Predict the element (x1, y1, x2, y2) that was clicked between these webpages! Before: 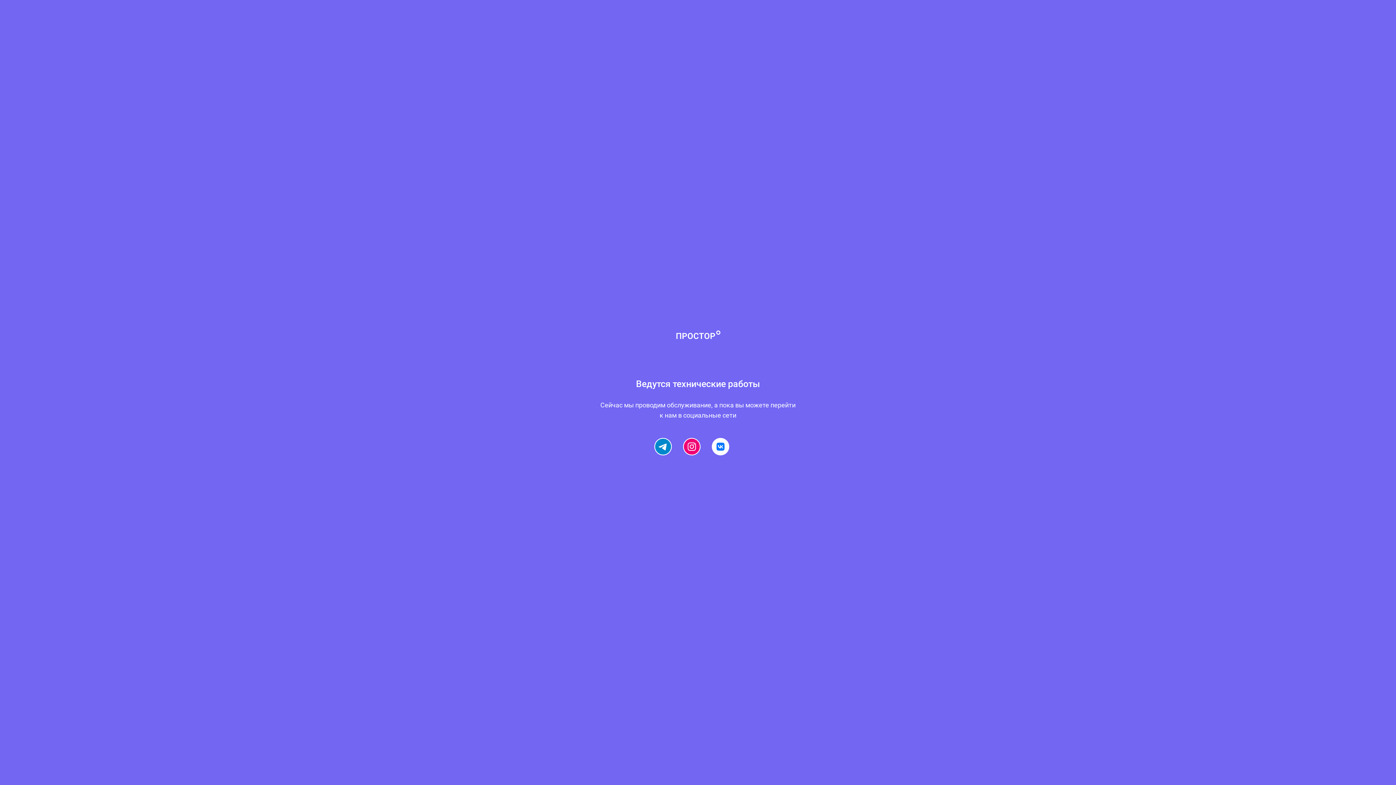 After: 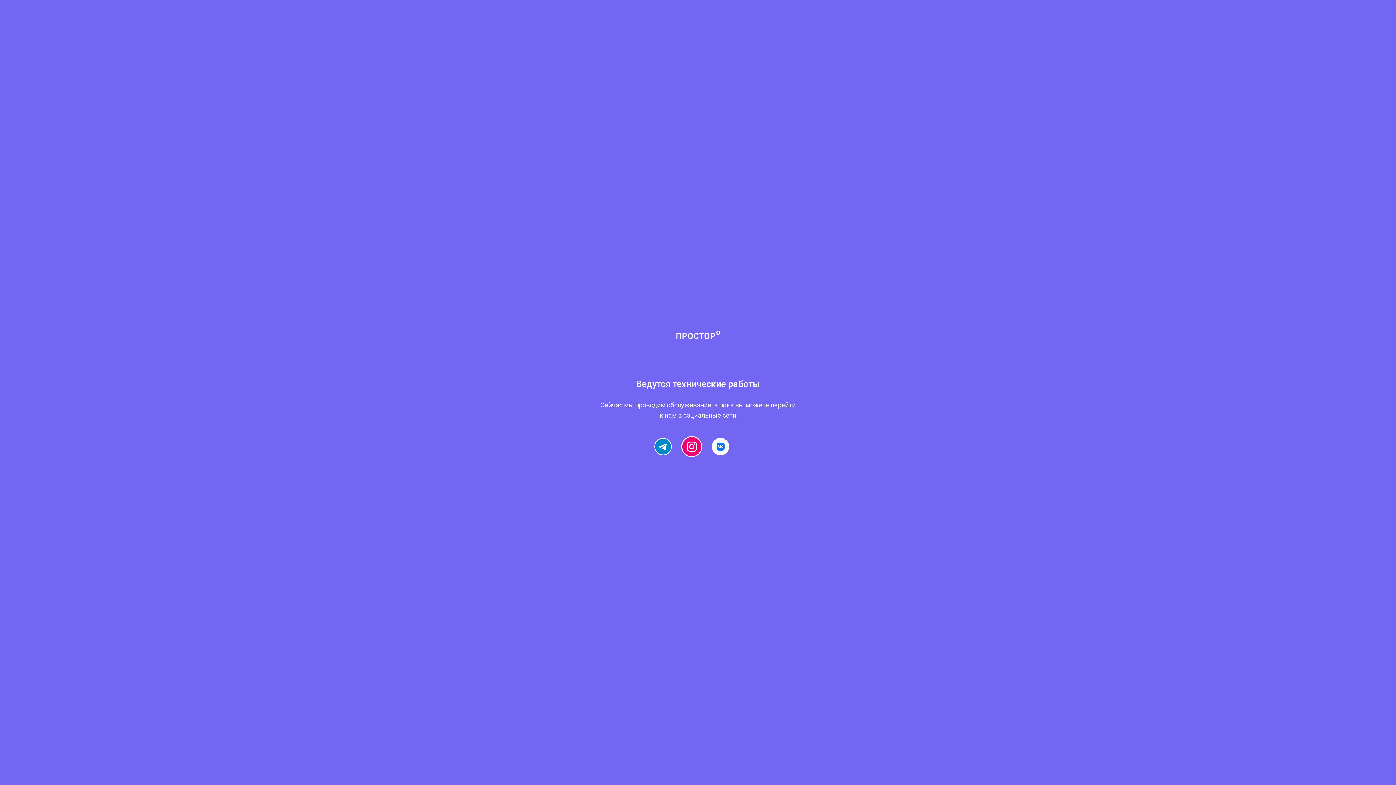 Action: bbox: (683, 438, 699, 454)